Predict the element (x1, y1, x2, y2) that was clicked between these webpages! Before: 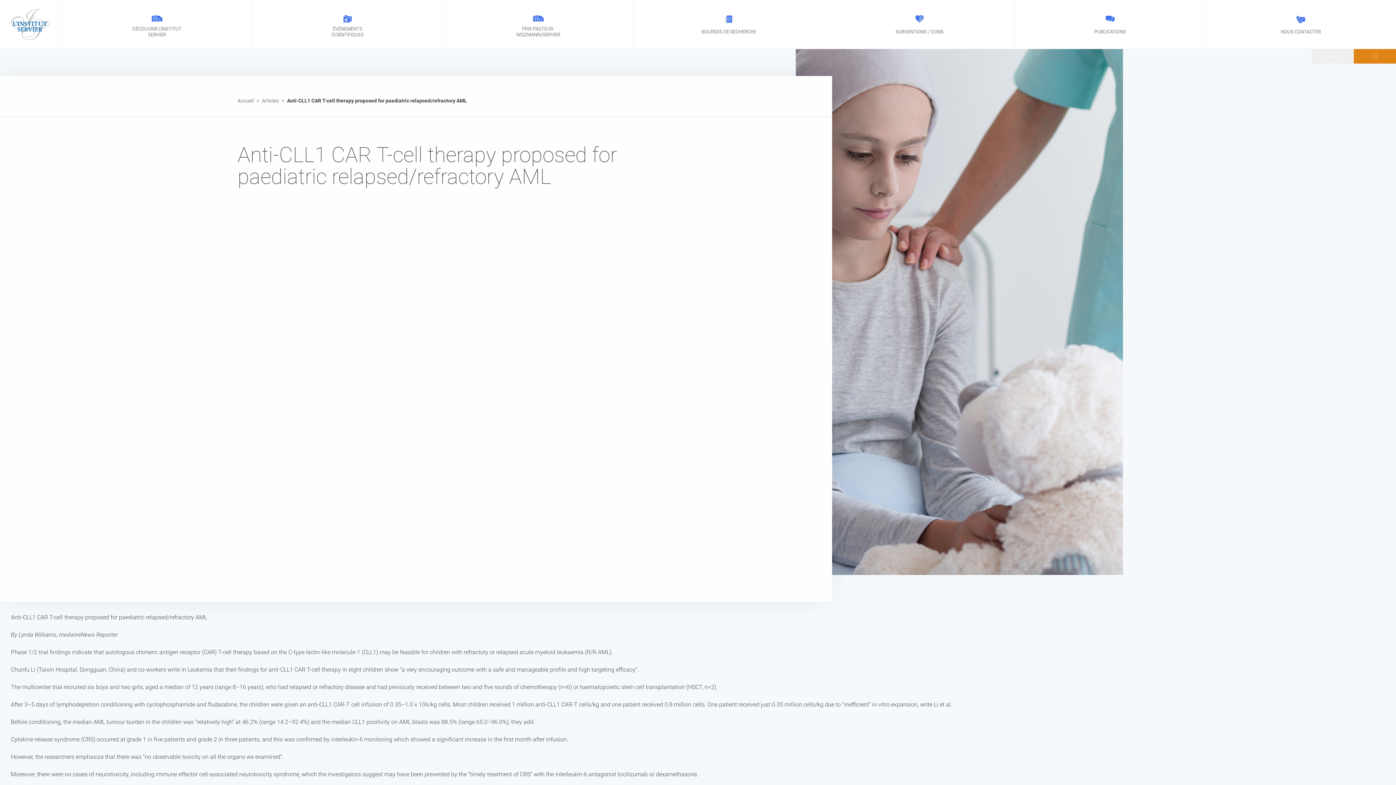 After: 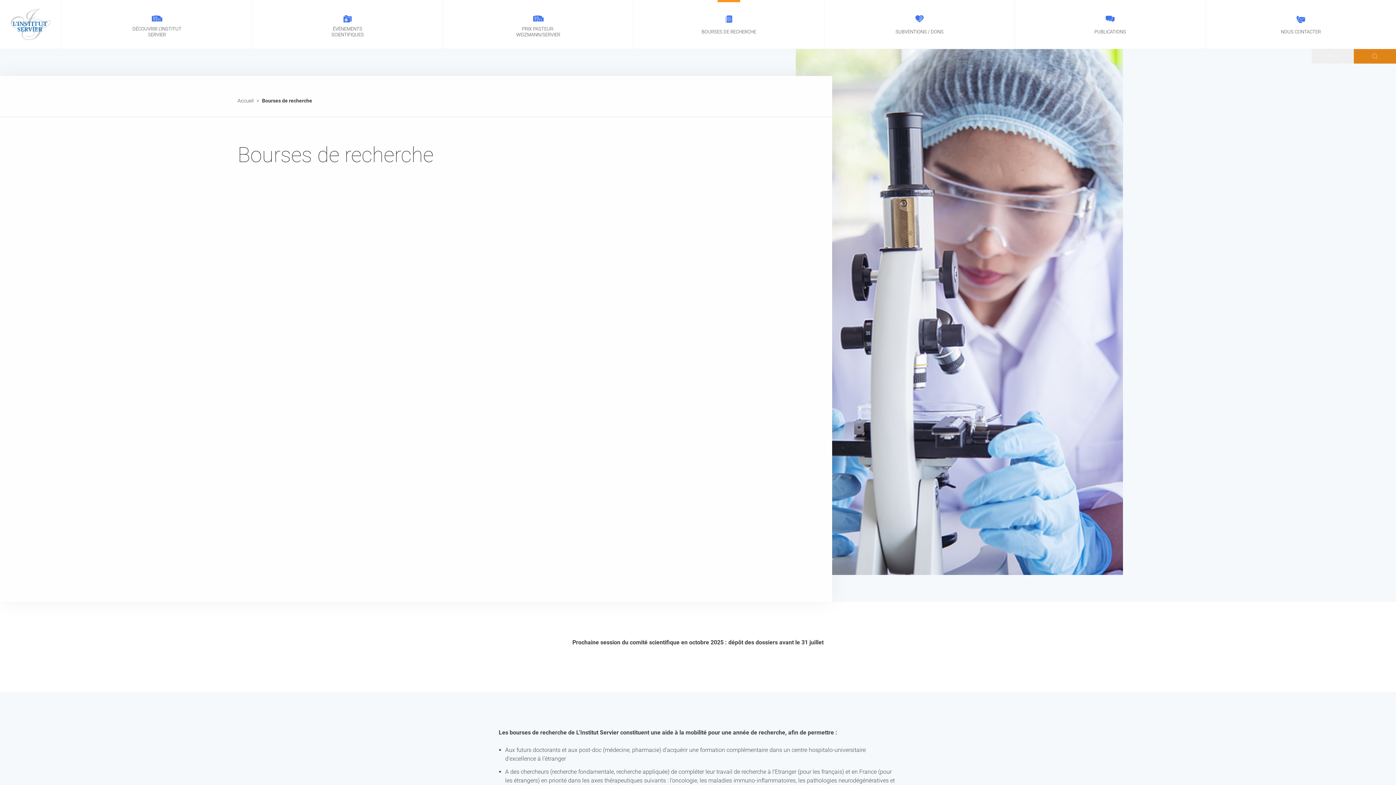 Action: bbox: (633, 0, 824, 48) label: BOURSES DE RECHERCHE